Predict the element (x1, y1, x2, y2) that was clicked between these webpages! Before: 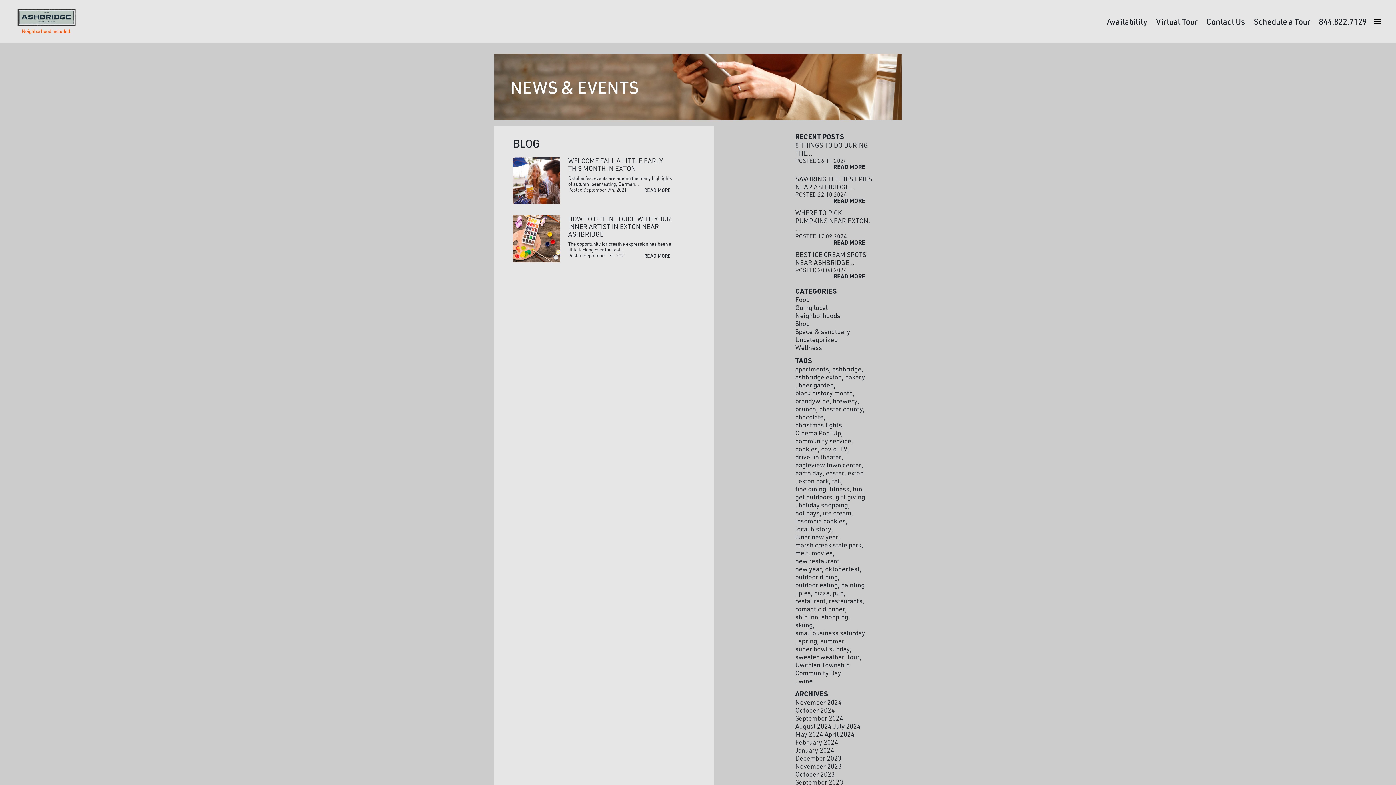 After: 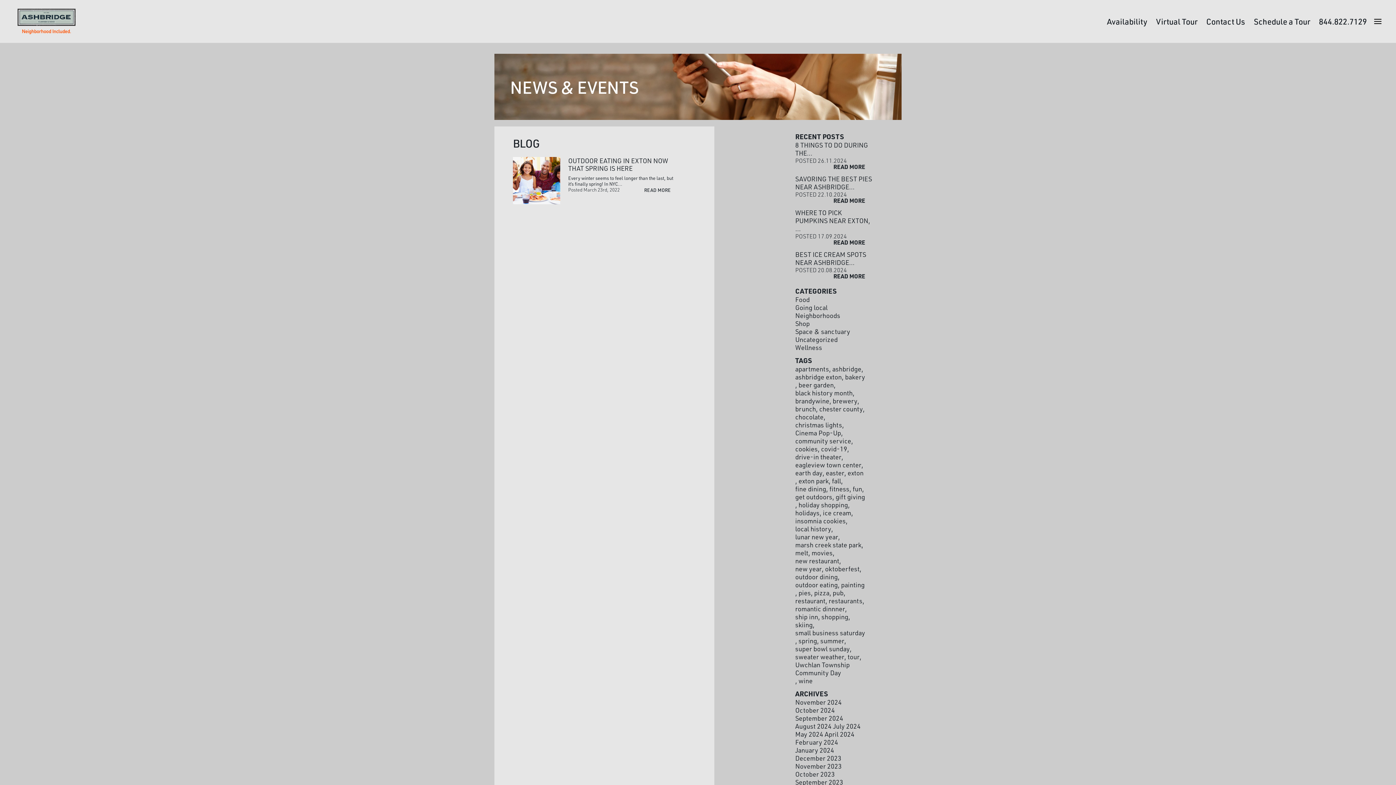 Action: label: outdoor eating bbox: (795, 581, 838, 589)